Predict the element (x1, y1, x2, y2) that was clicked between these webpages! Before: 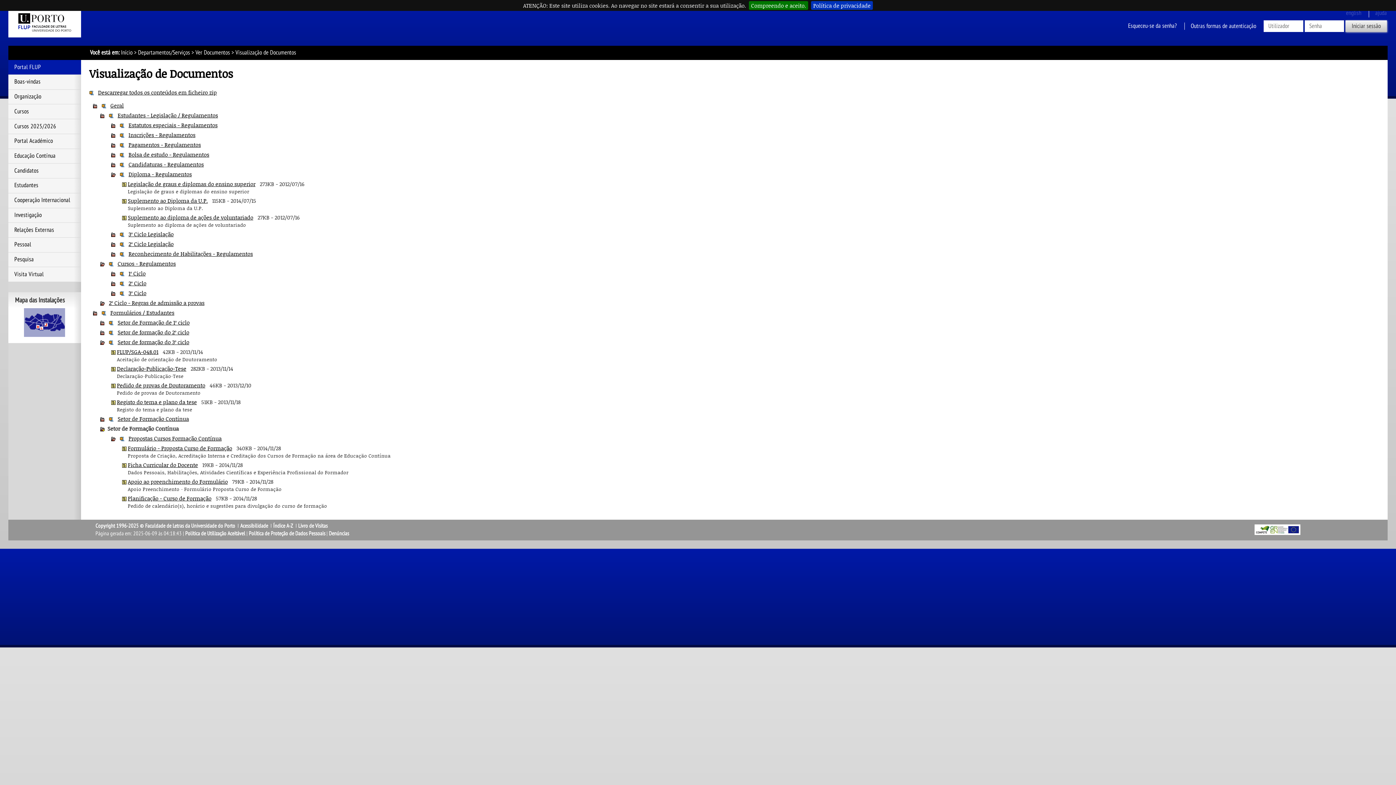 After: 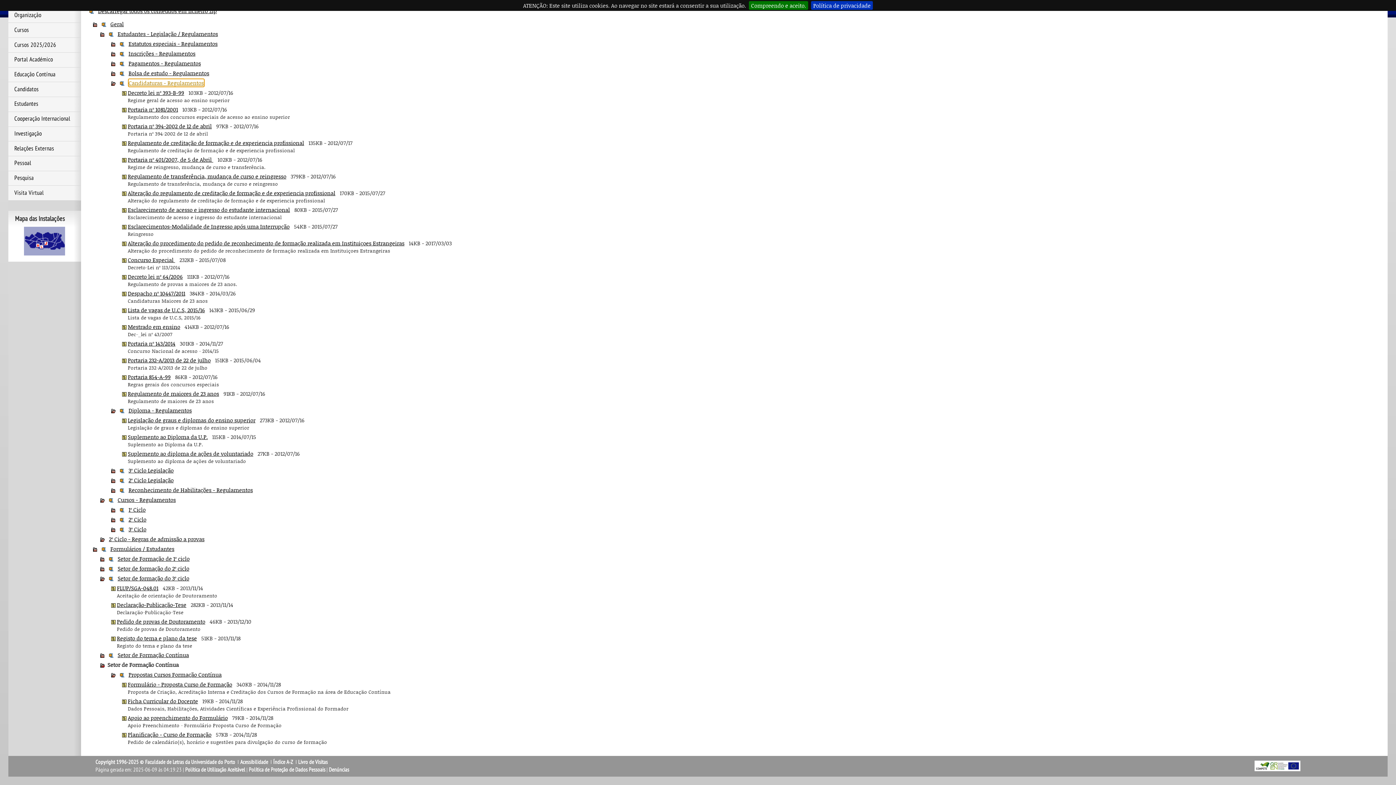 Action: bbox: (128, 160, 203, 168) label: Candidaturas - Regulamentos